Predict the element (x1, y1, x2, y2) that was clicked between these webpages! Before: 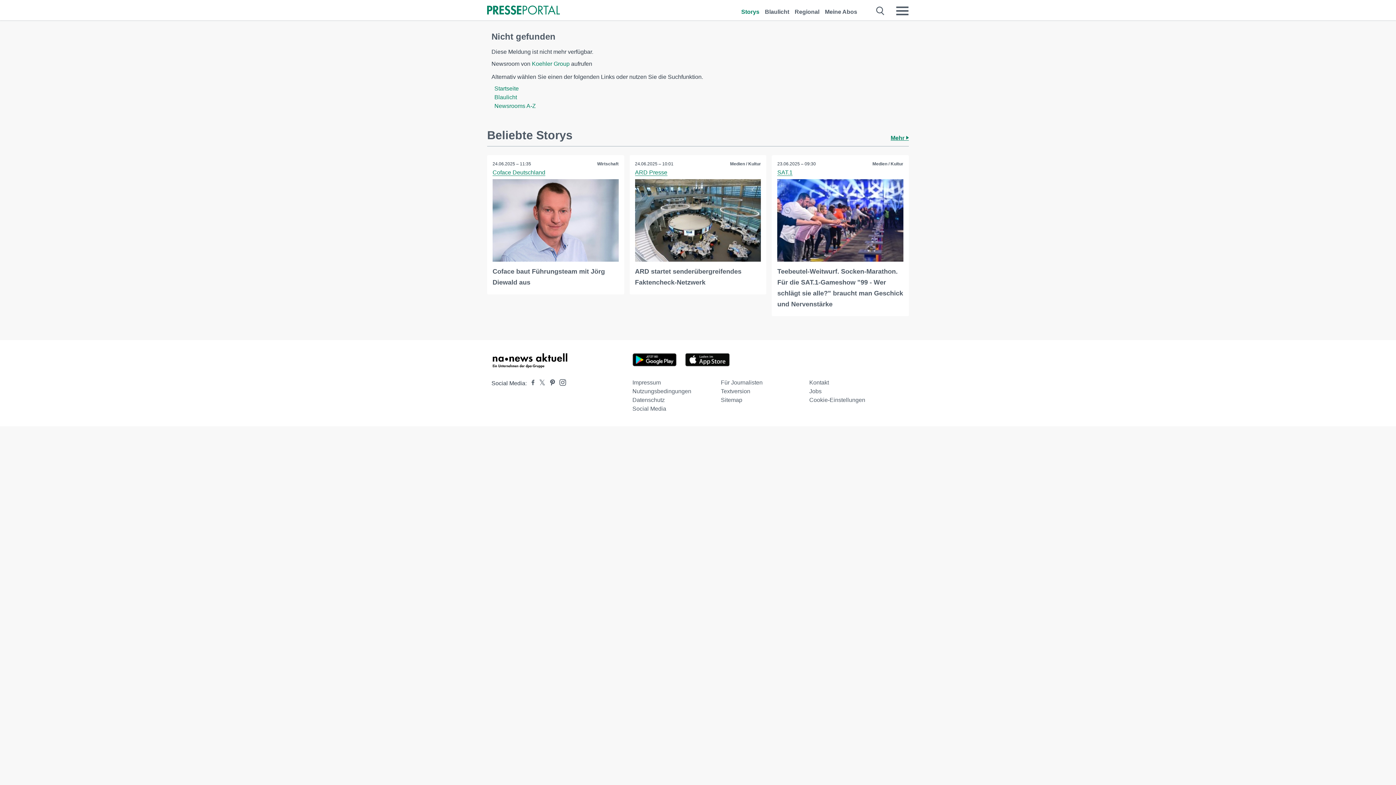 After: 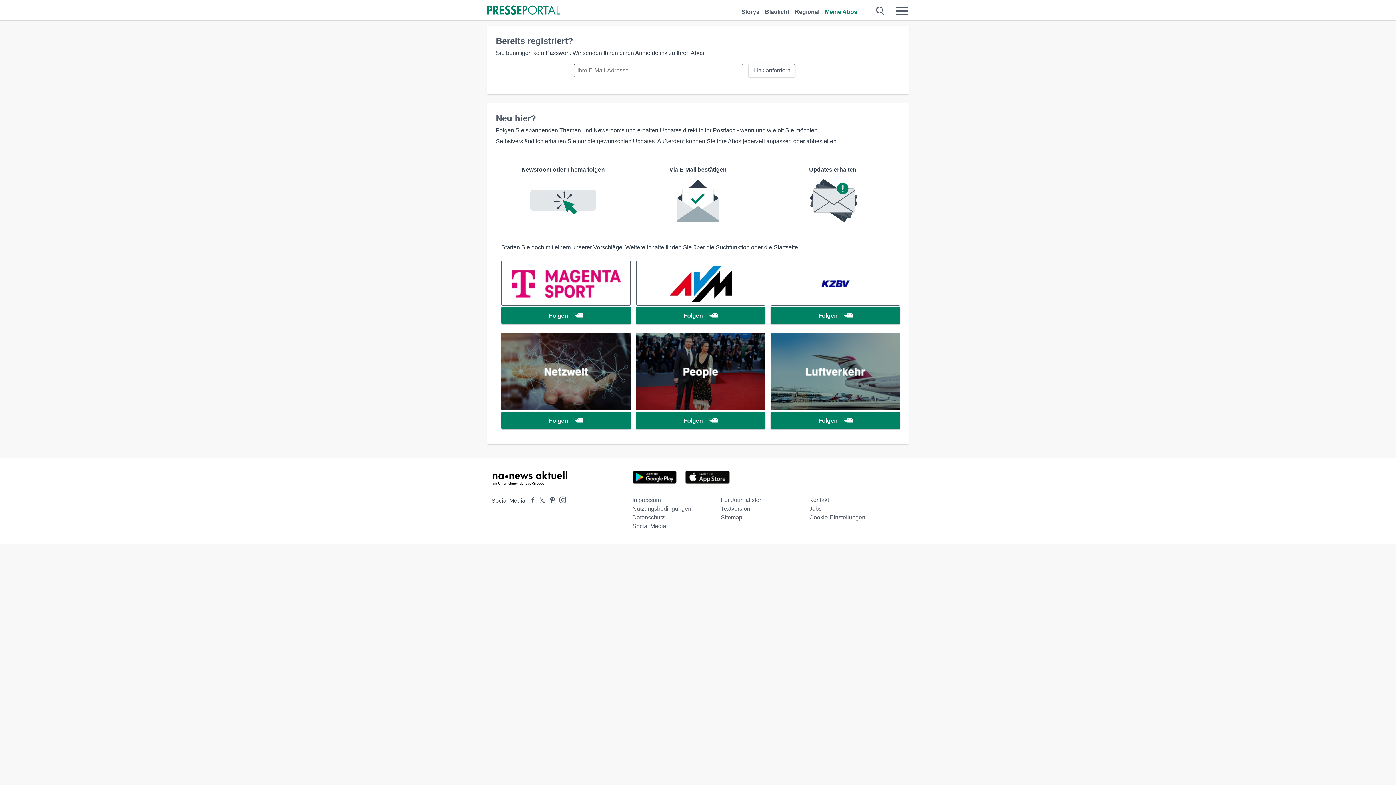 Action: label: Meine Abos bbox: (825, 0, 857, 16)